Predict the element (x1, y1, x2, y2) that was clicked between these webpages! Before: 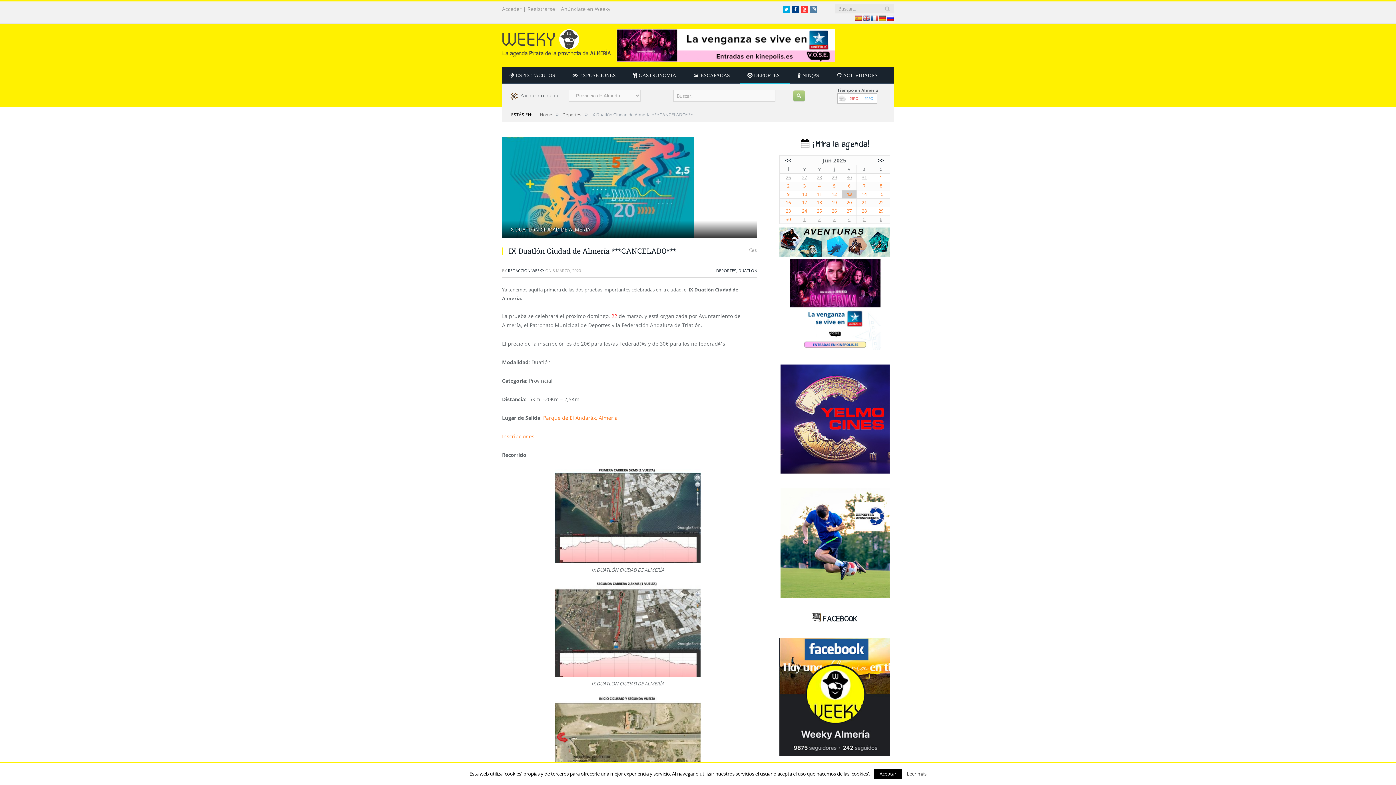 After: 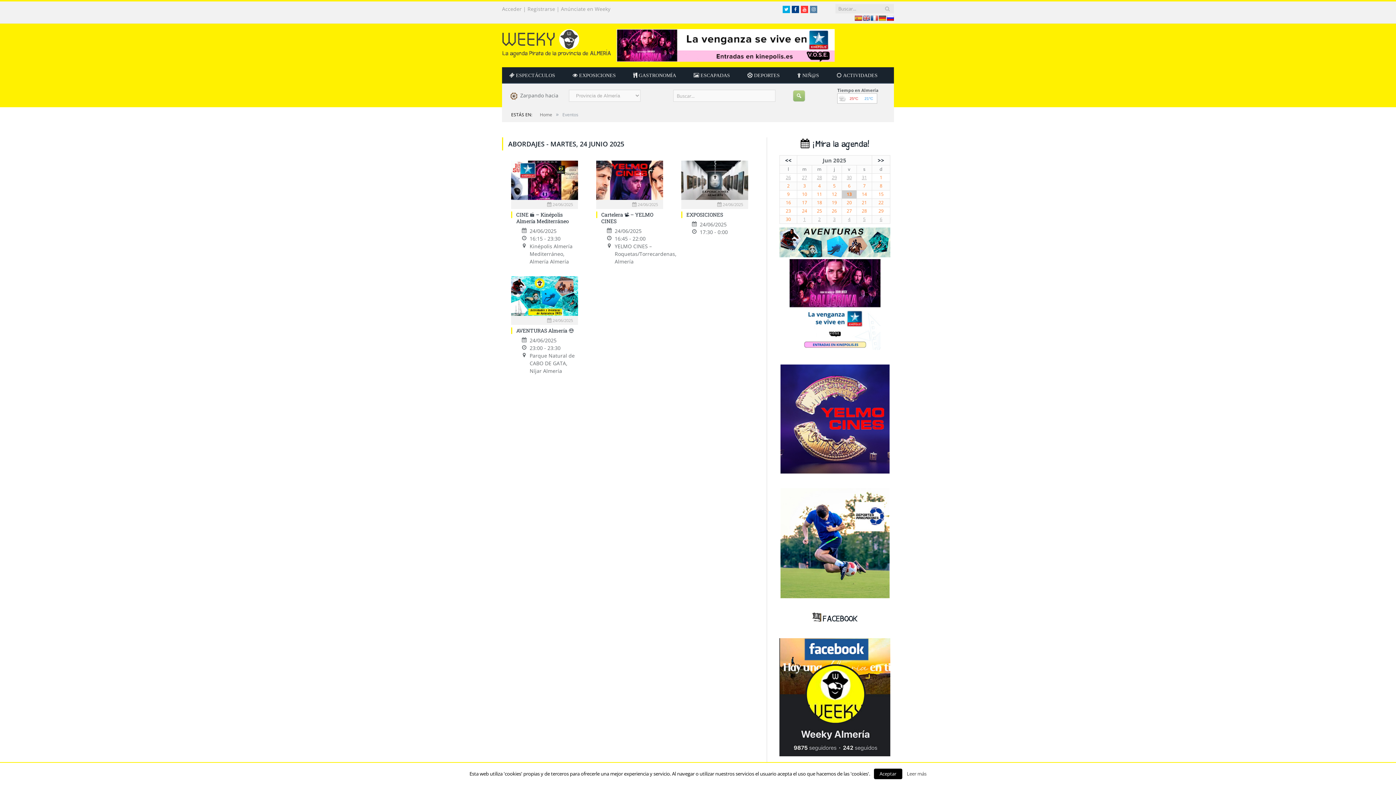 Action: bbox: (801, 214, 807, 221) label: 24